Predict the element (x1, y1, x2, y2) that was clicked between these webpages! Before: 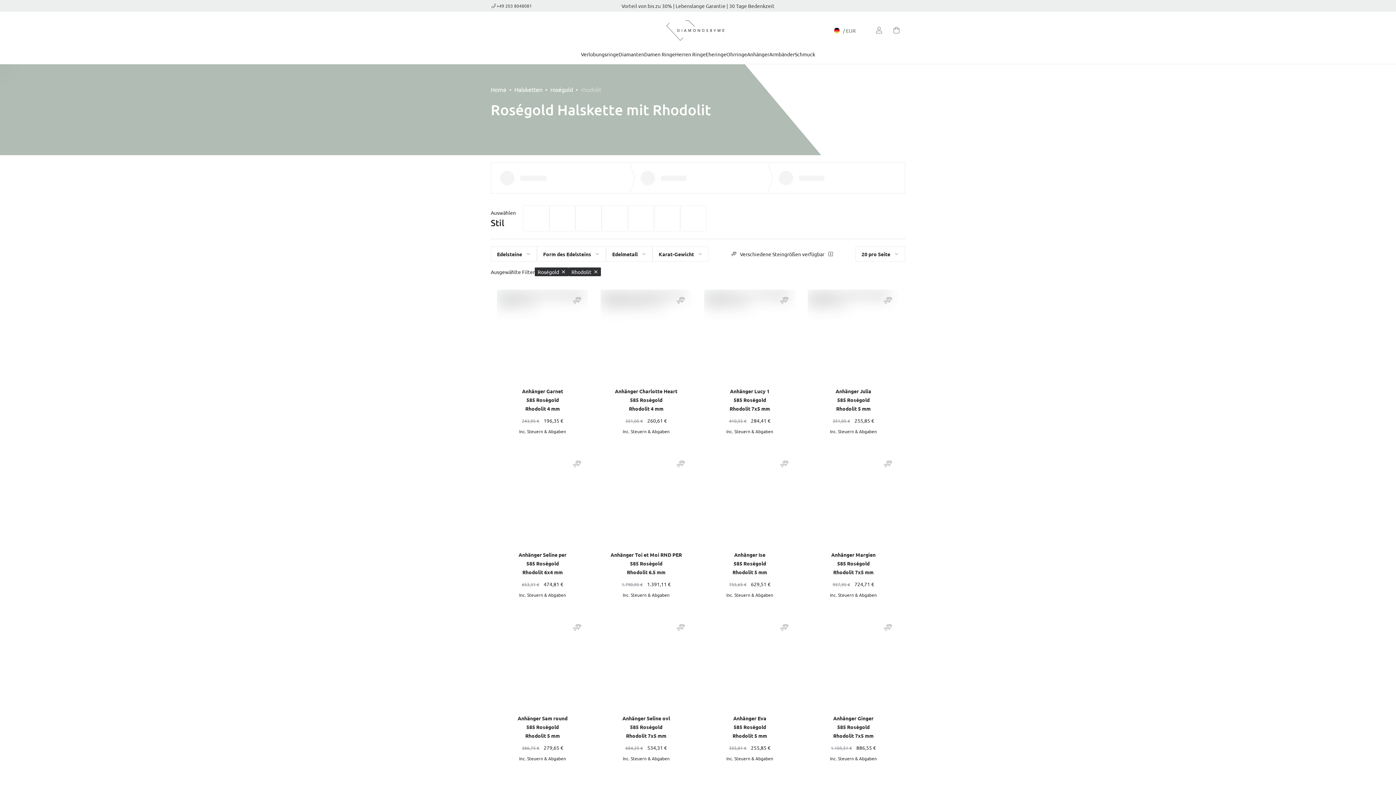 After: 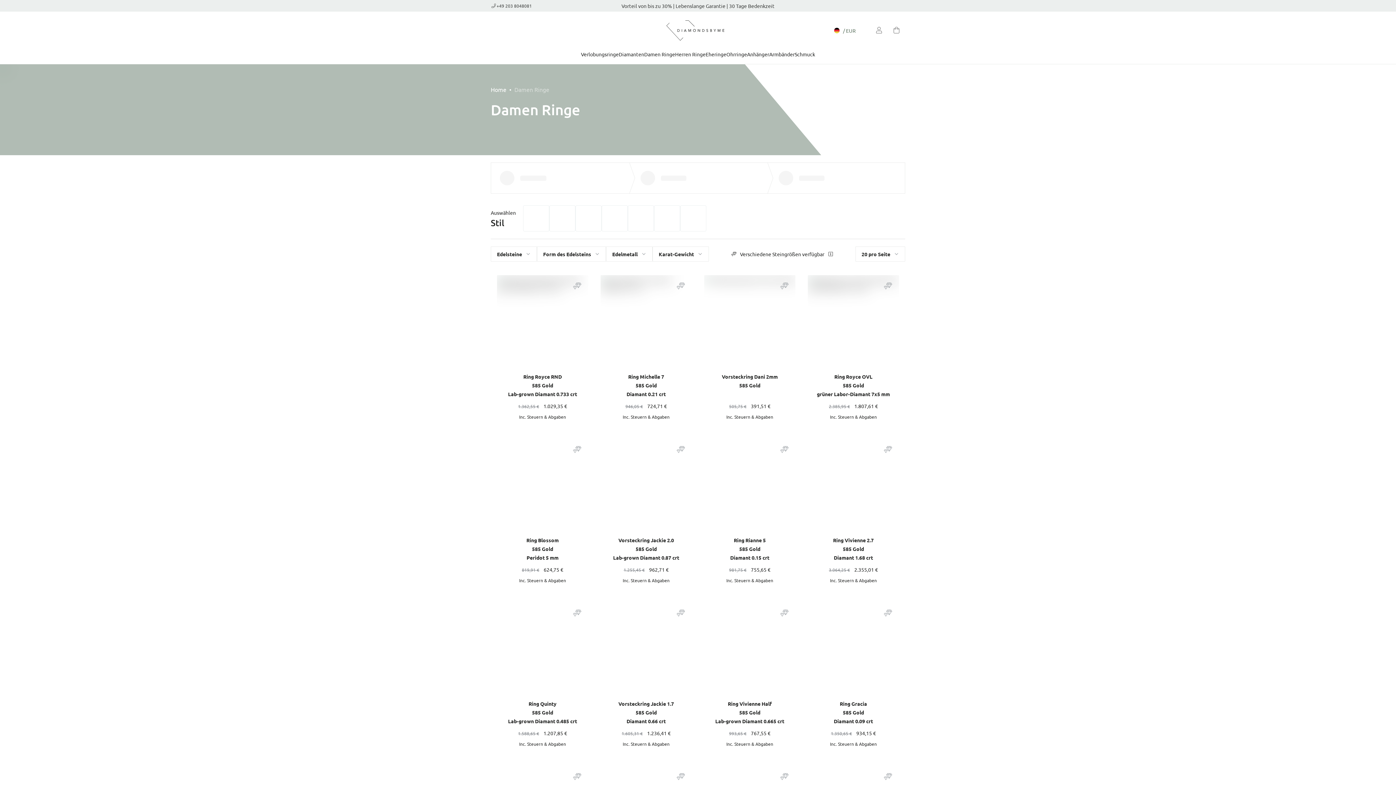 Action: bbox: (644, 50, 675, 57) label: Damen Ringe